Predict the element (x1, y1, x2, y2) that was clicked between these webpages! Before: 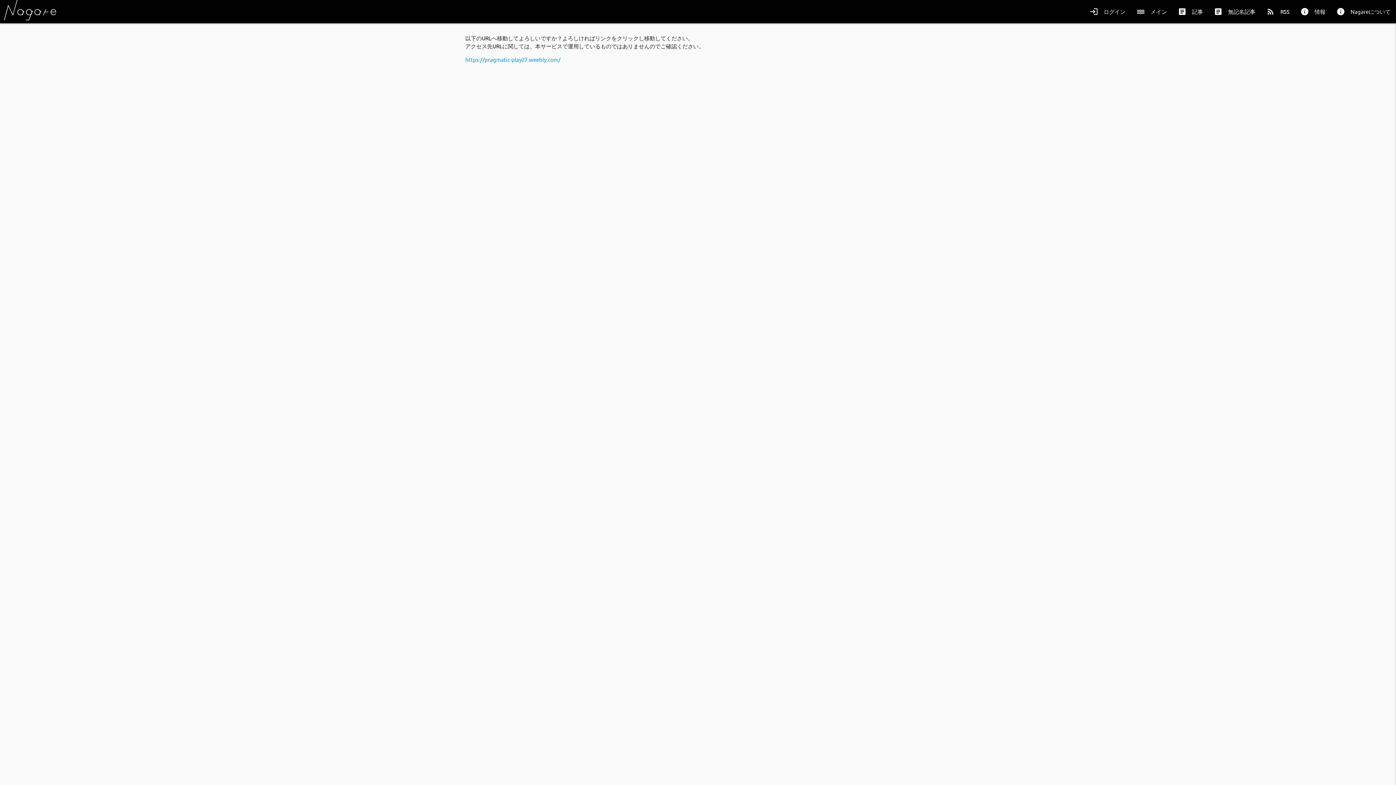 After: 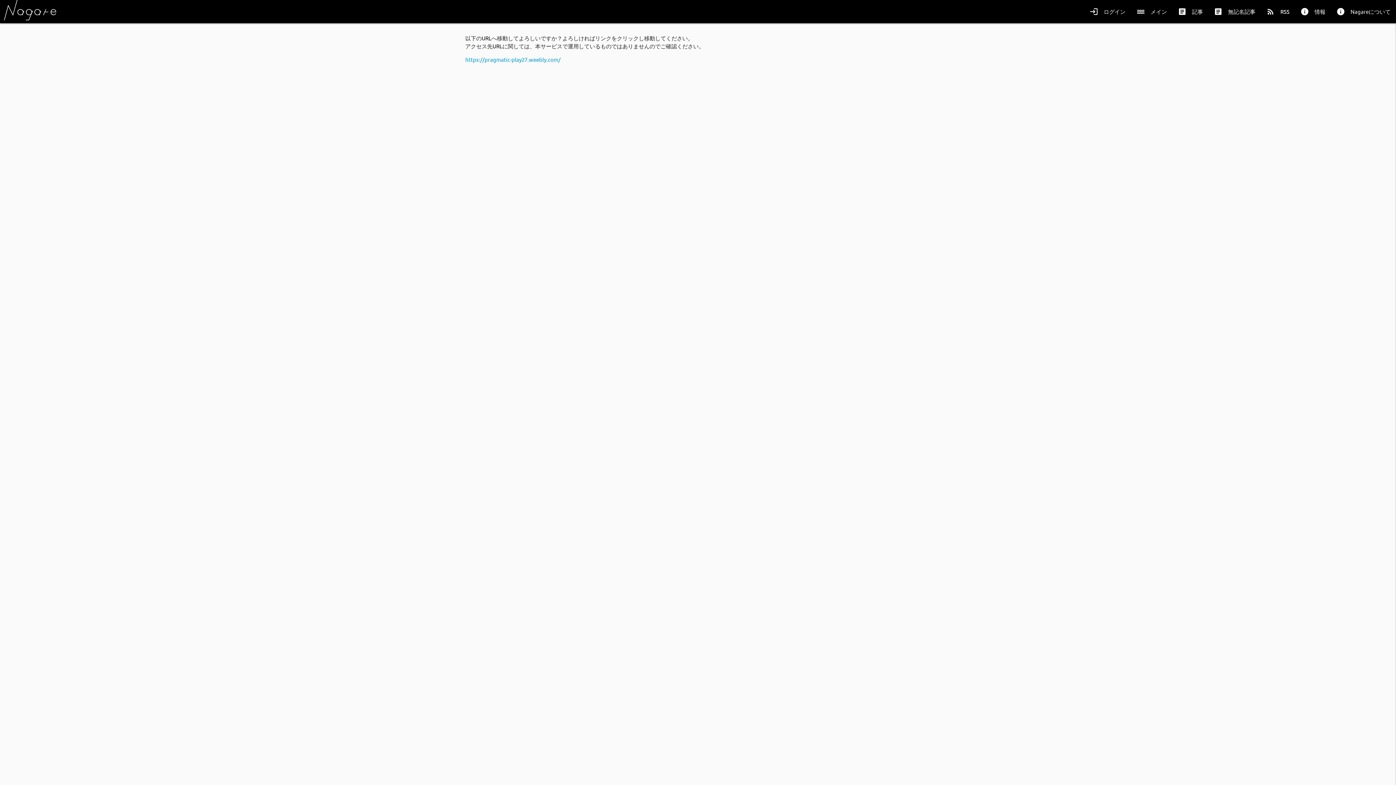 Action: label: rss_feed
RSS bbox: (1261, 0, 1295, 23)